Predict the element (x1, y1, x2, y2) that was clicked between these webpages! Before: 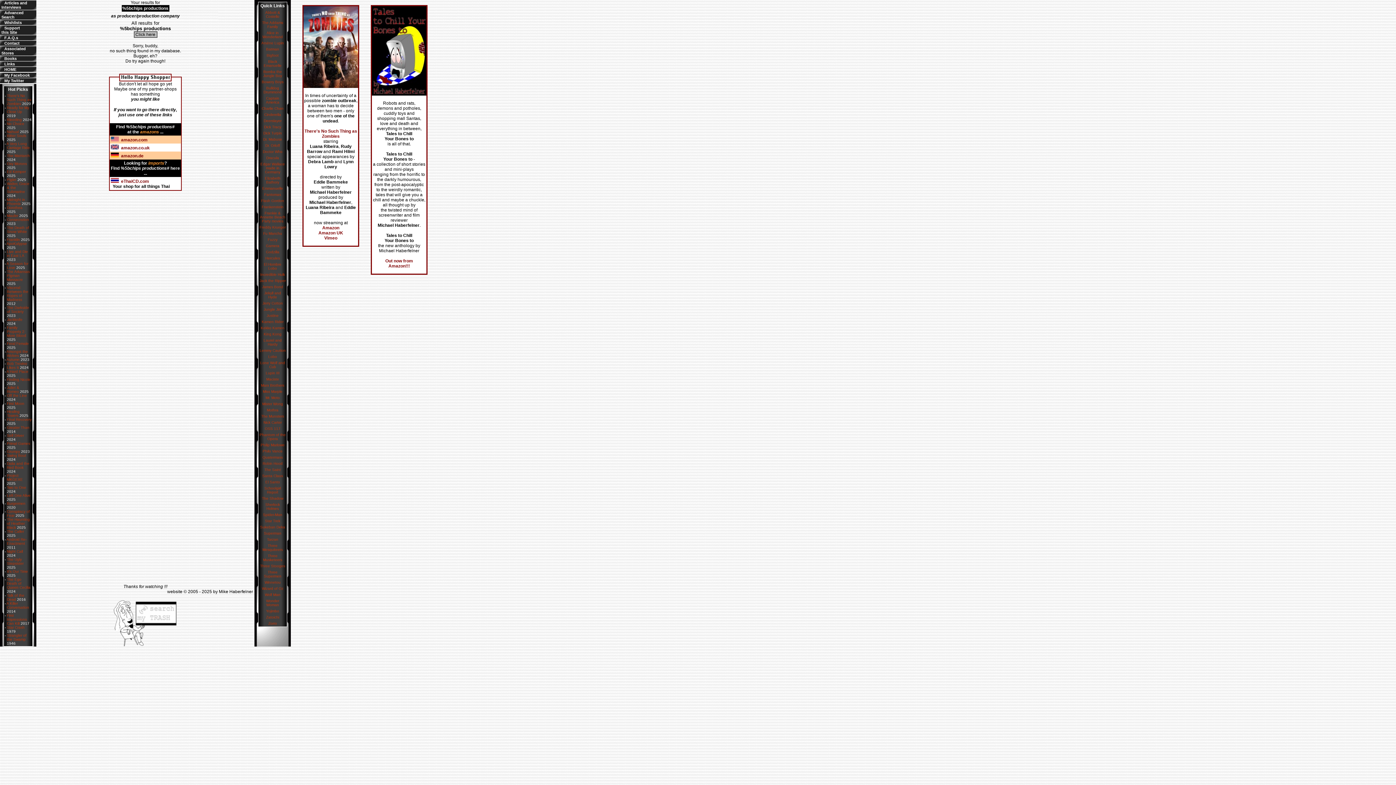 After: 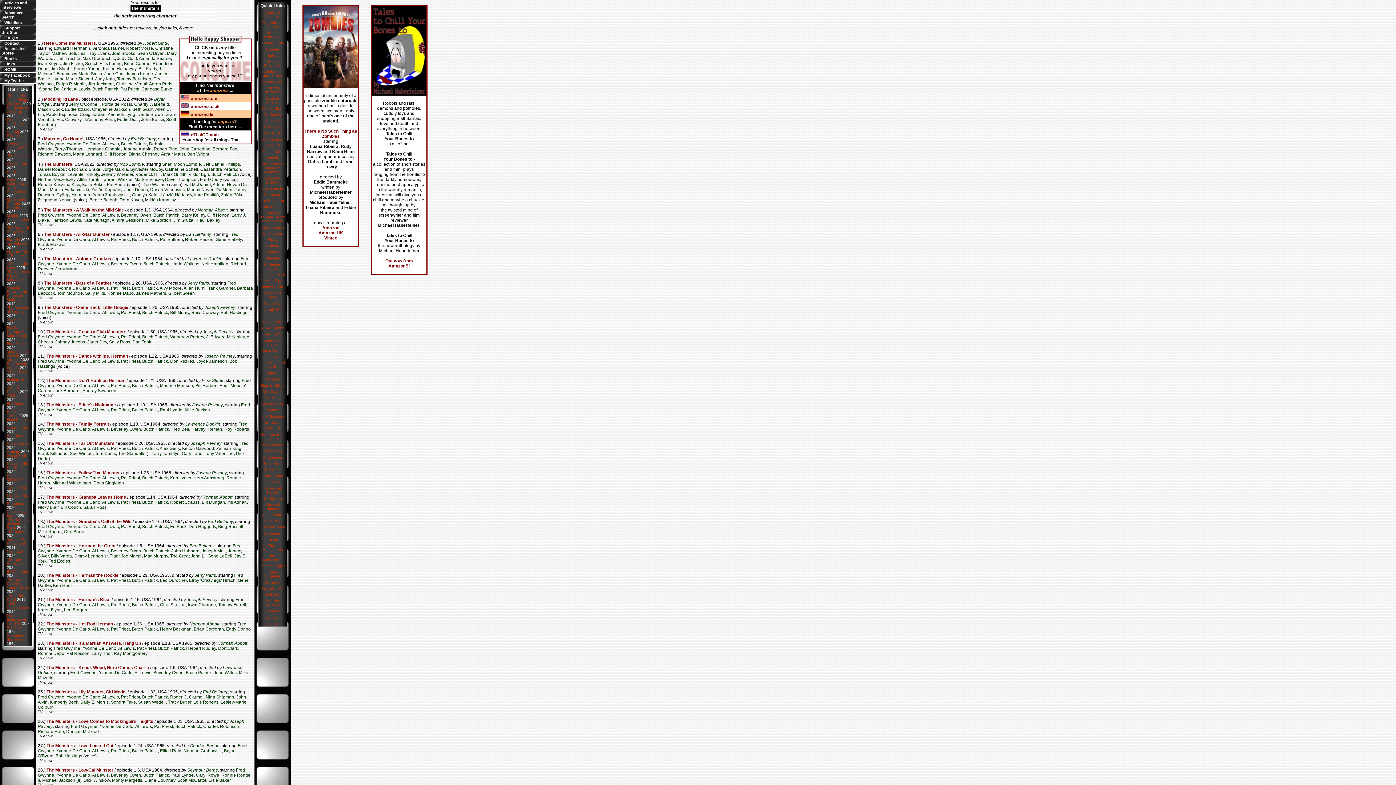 Action: label: The Munsters bbox: (261, 414, 284, 418)